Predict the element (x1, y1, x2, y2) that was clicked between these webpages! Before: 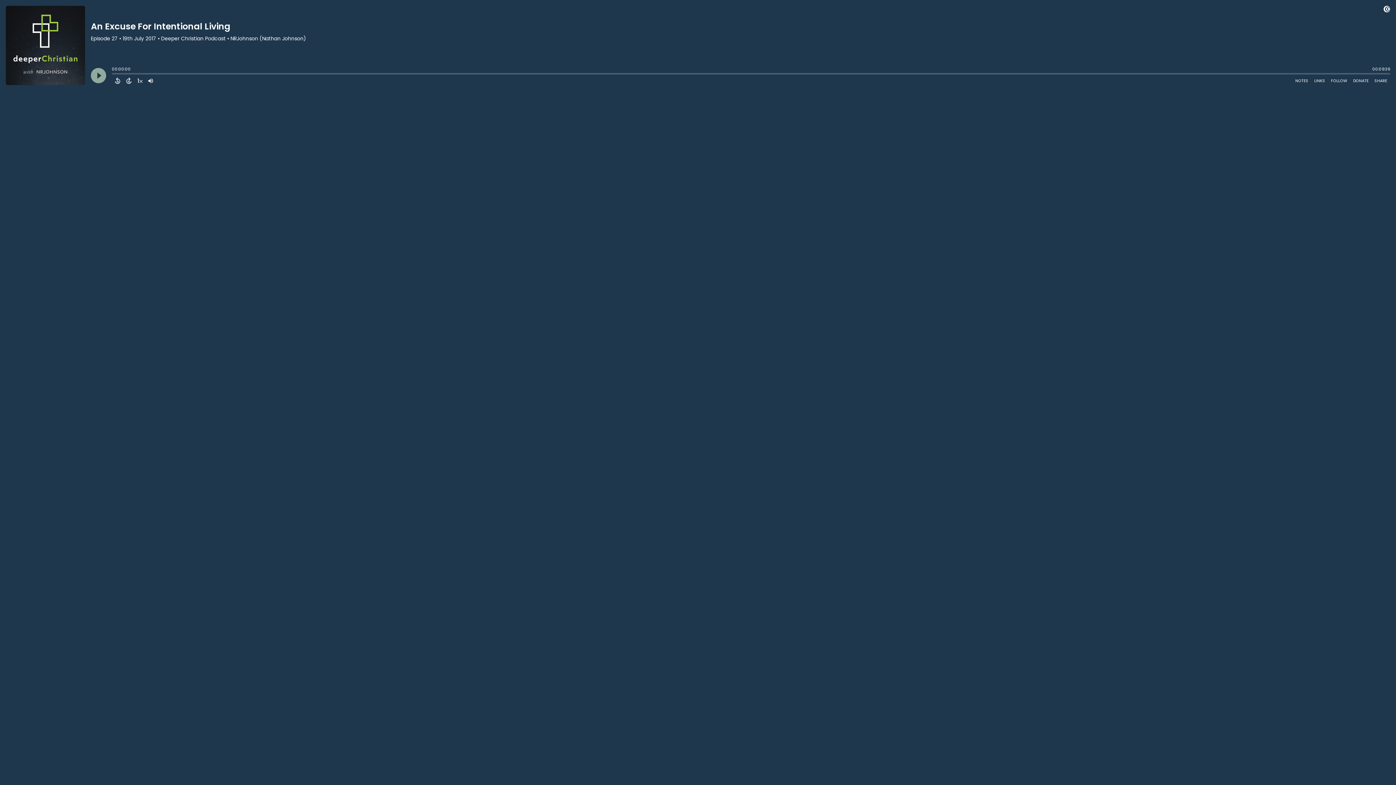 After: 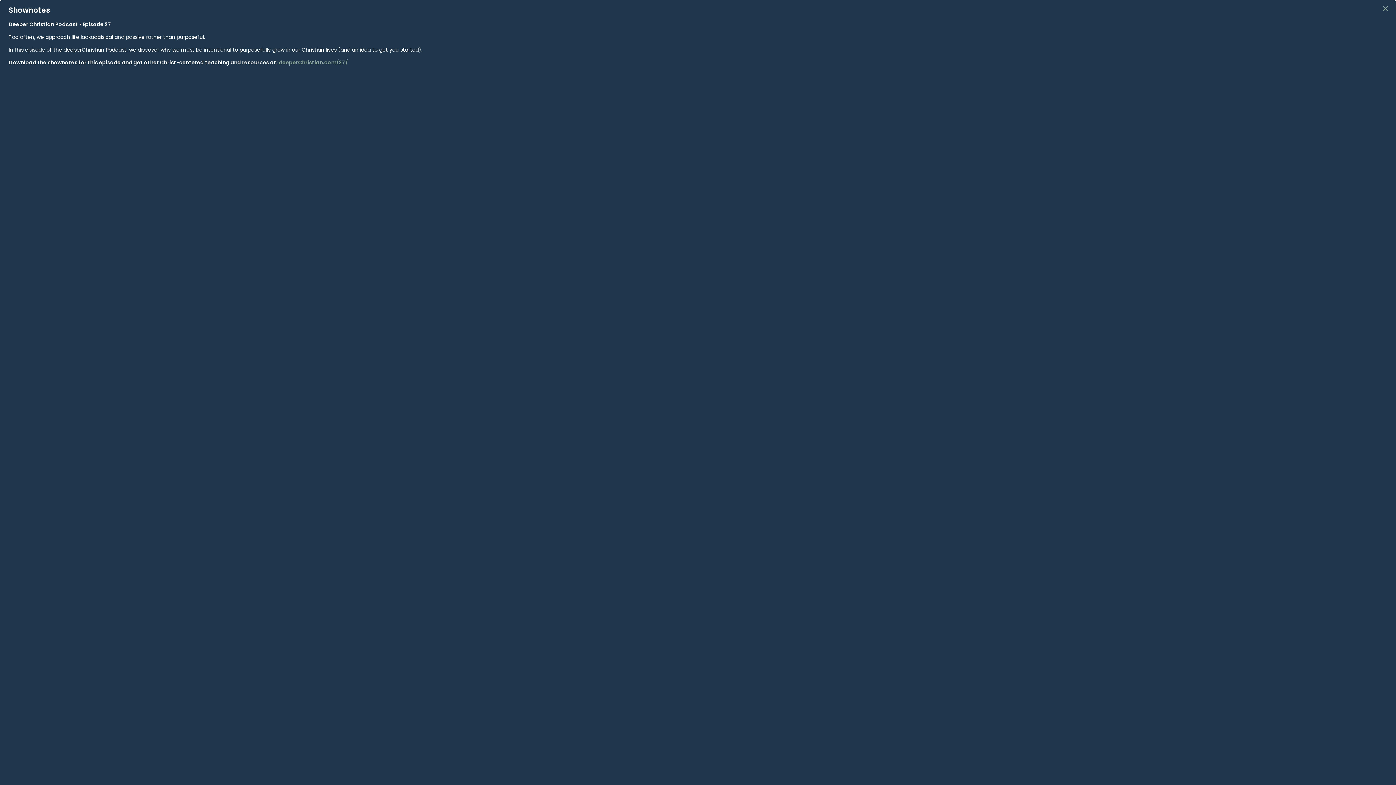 Action: label: Open Shownotes bbox: (1292, 76, 1311, 85)